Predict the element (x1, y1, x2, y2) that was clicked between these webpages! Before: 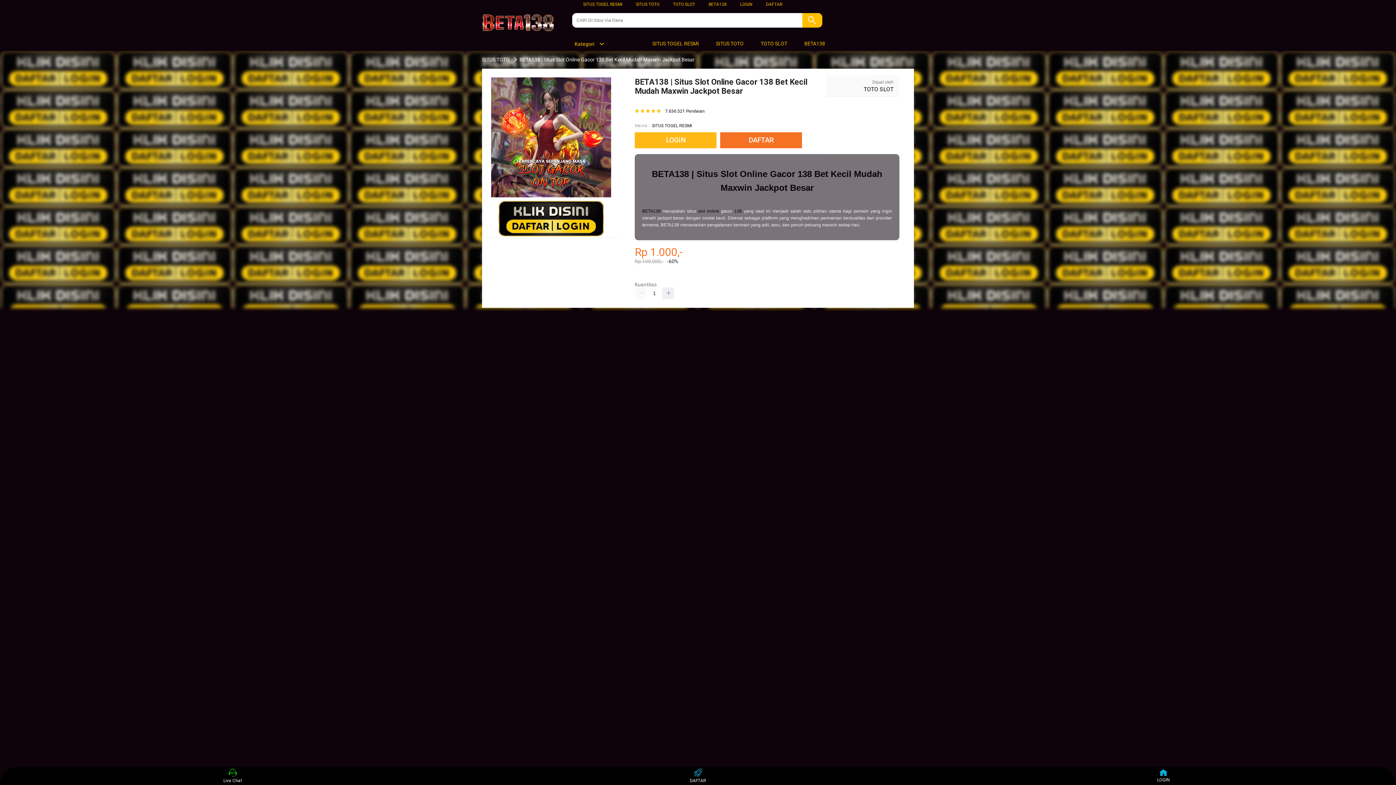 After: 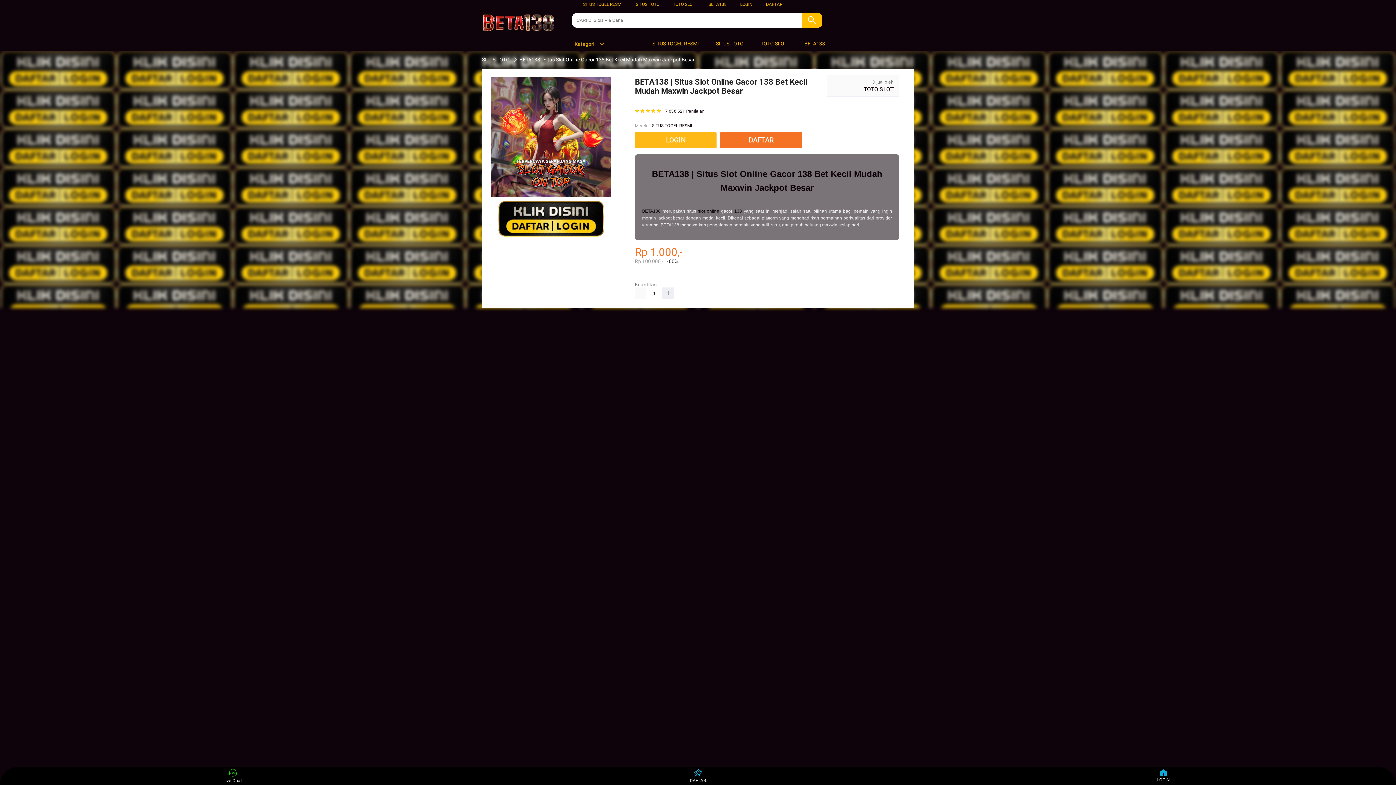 Action: bbox: (863, 85, 893, 92) label: TOTO SLOT